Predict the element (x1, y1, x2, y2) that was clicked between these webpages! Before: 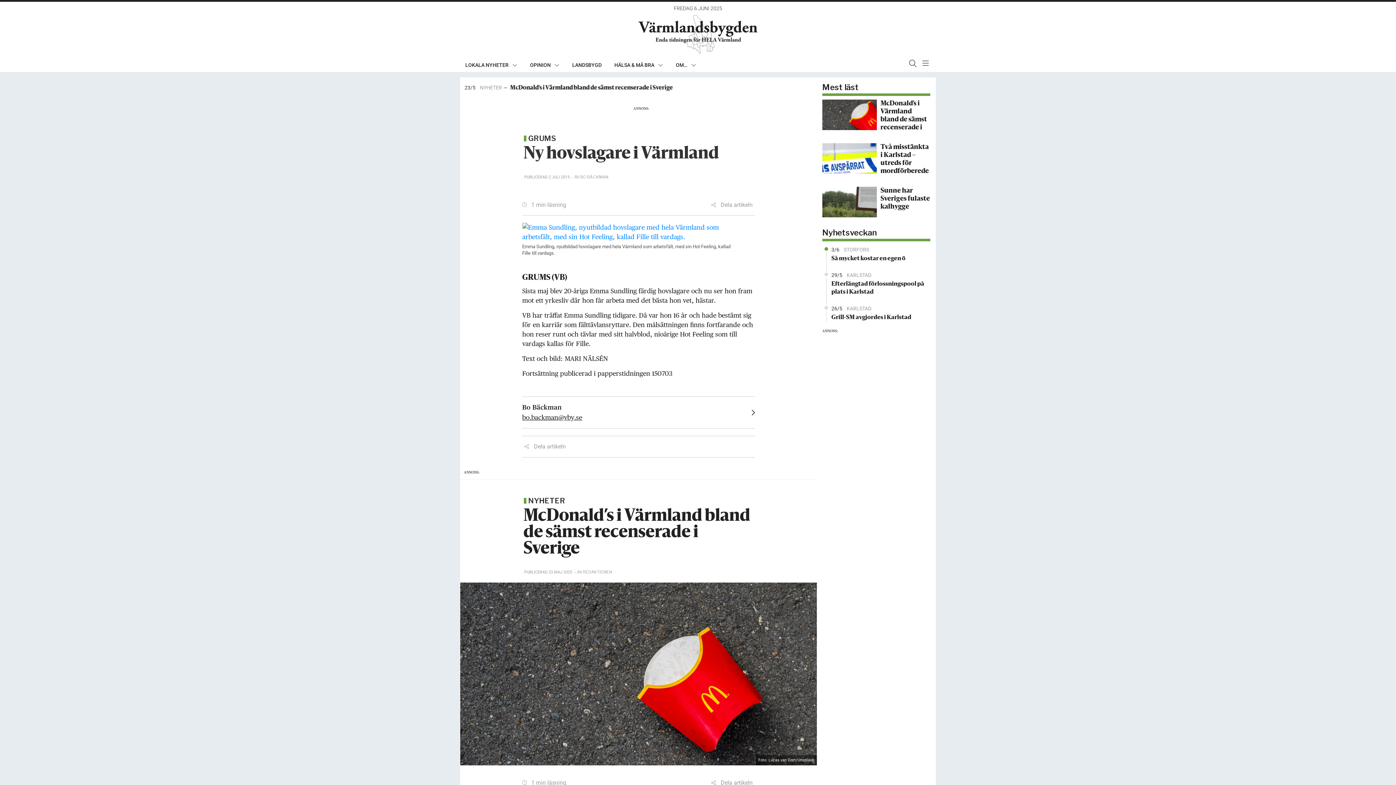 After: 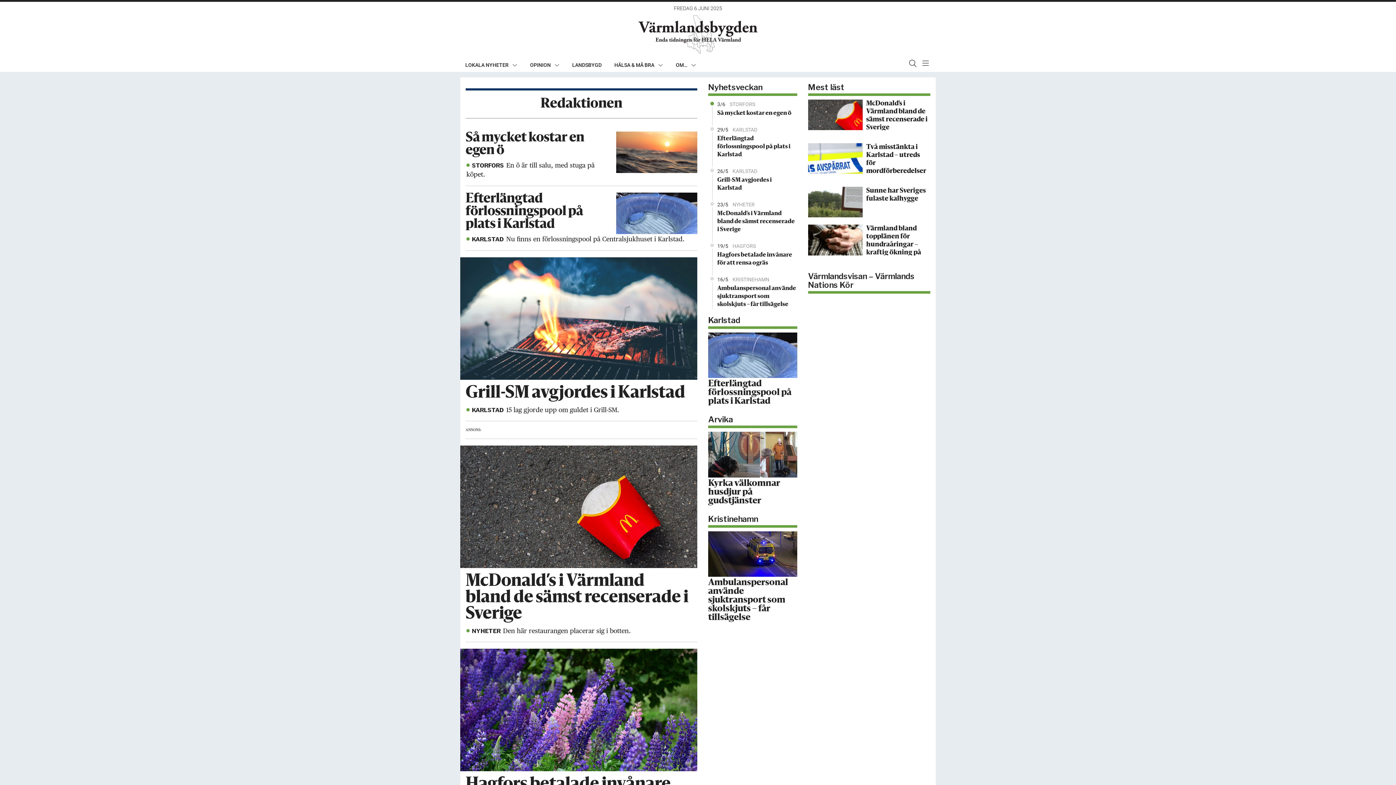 Action: bbox: (574, 569, 612, 574) label: – AV REDAKTIONEN